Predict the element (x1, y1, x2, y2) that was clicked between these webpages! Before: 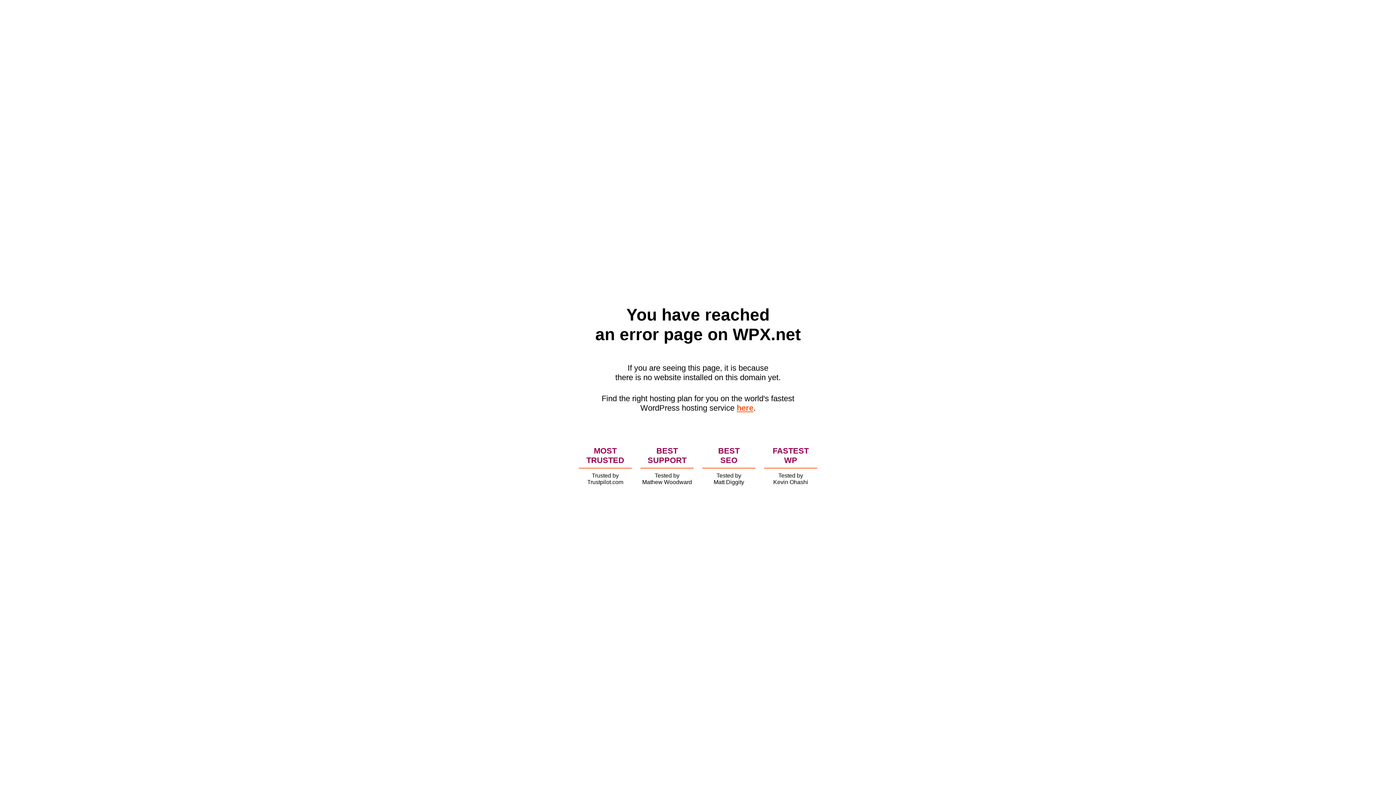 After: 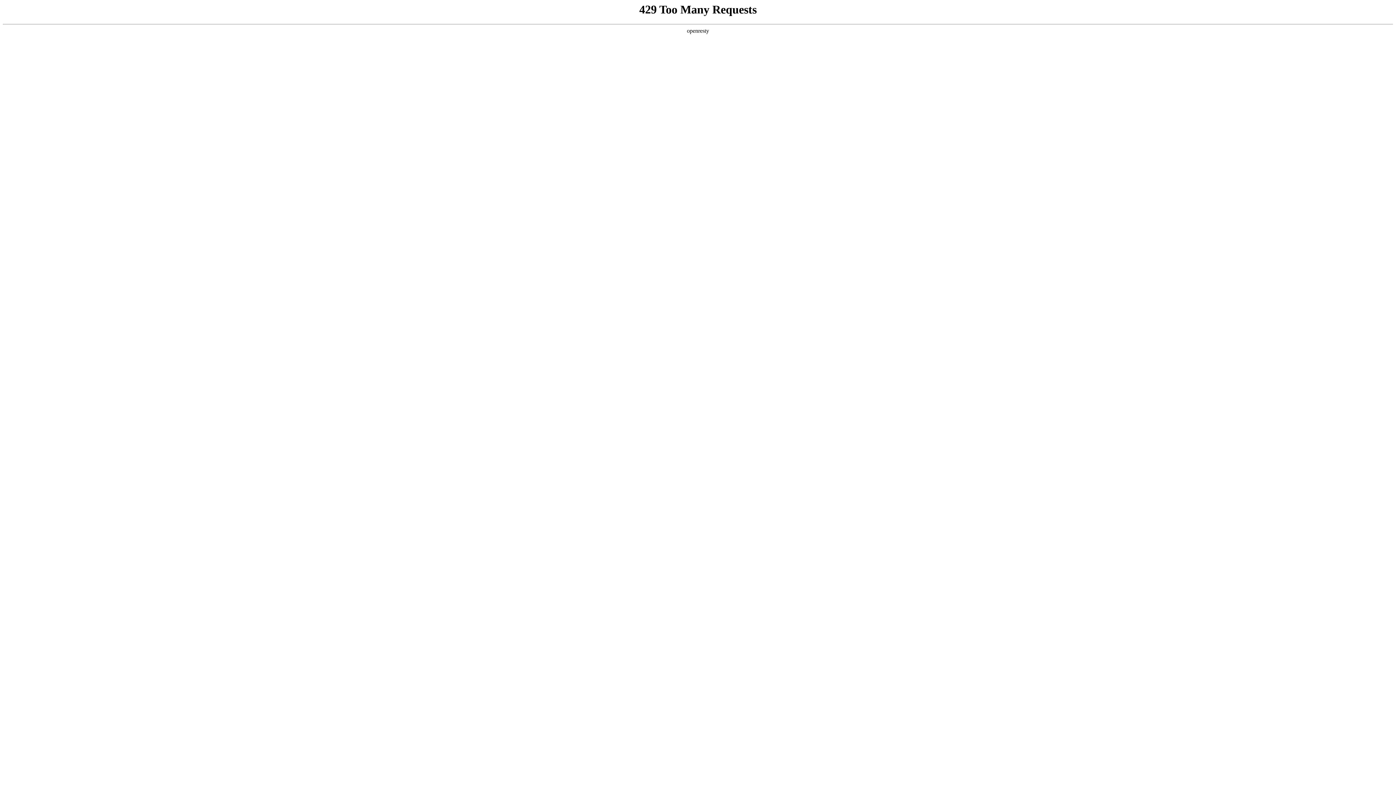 Action: label: here bbox: (736, 403, 753, 412)